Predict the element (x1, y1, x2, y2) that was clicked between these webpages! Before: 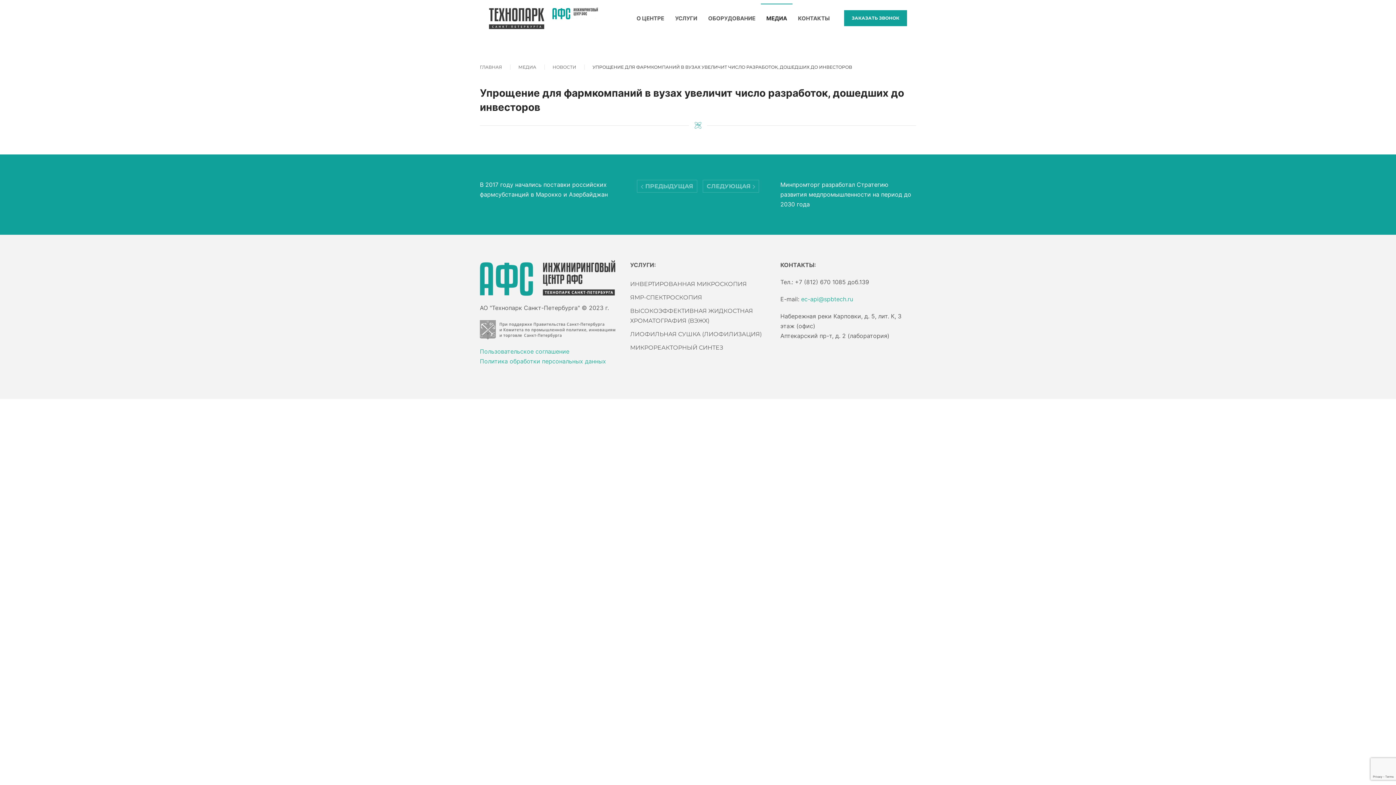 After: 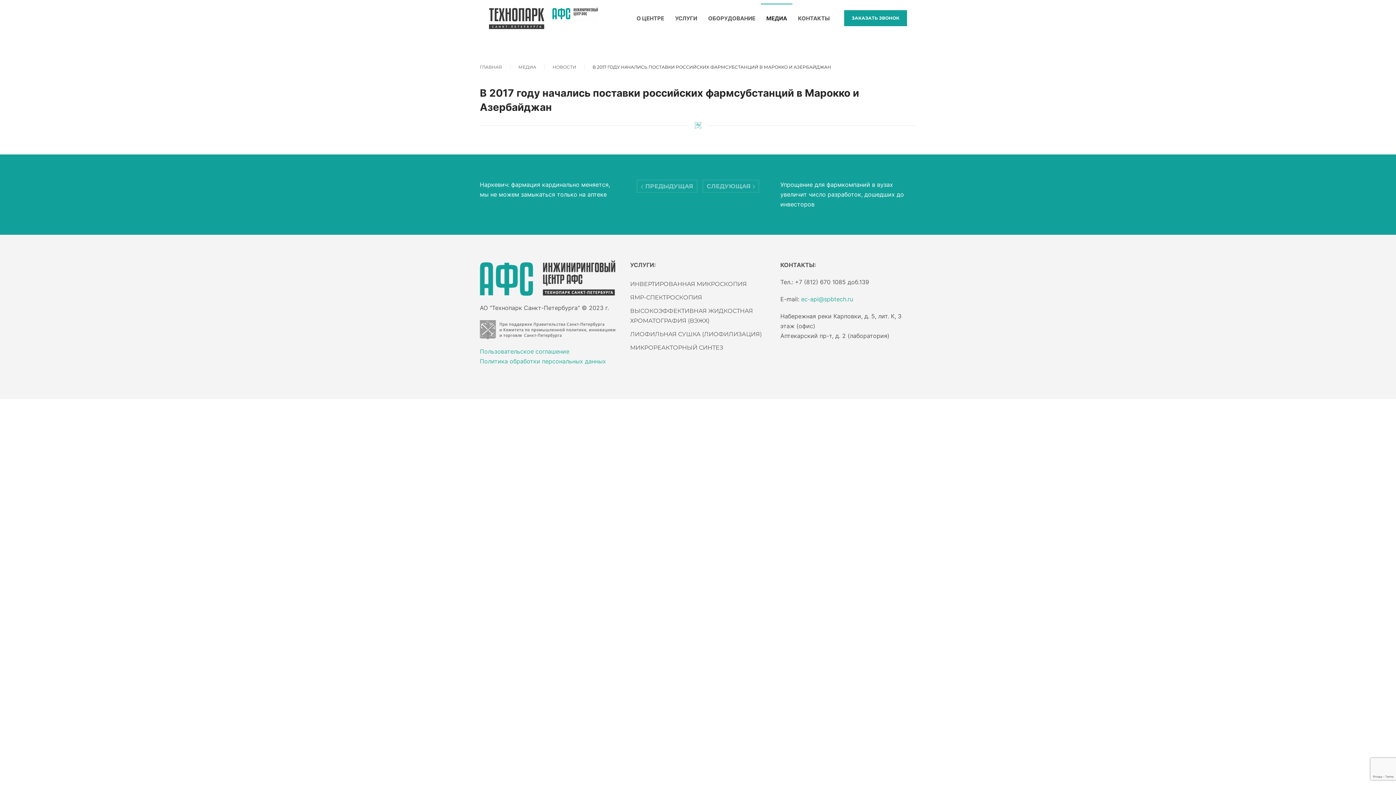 Action: bbox: (637, 180, 697, 192) label: Next page